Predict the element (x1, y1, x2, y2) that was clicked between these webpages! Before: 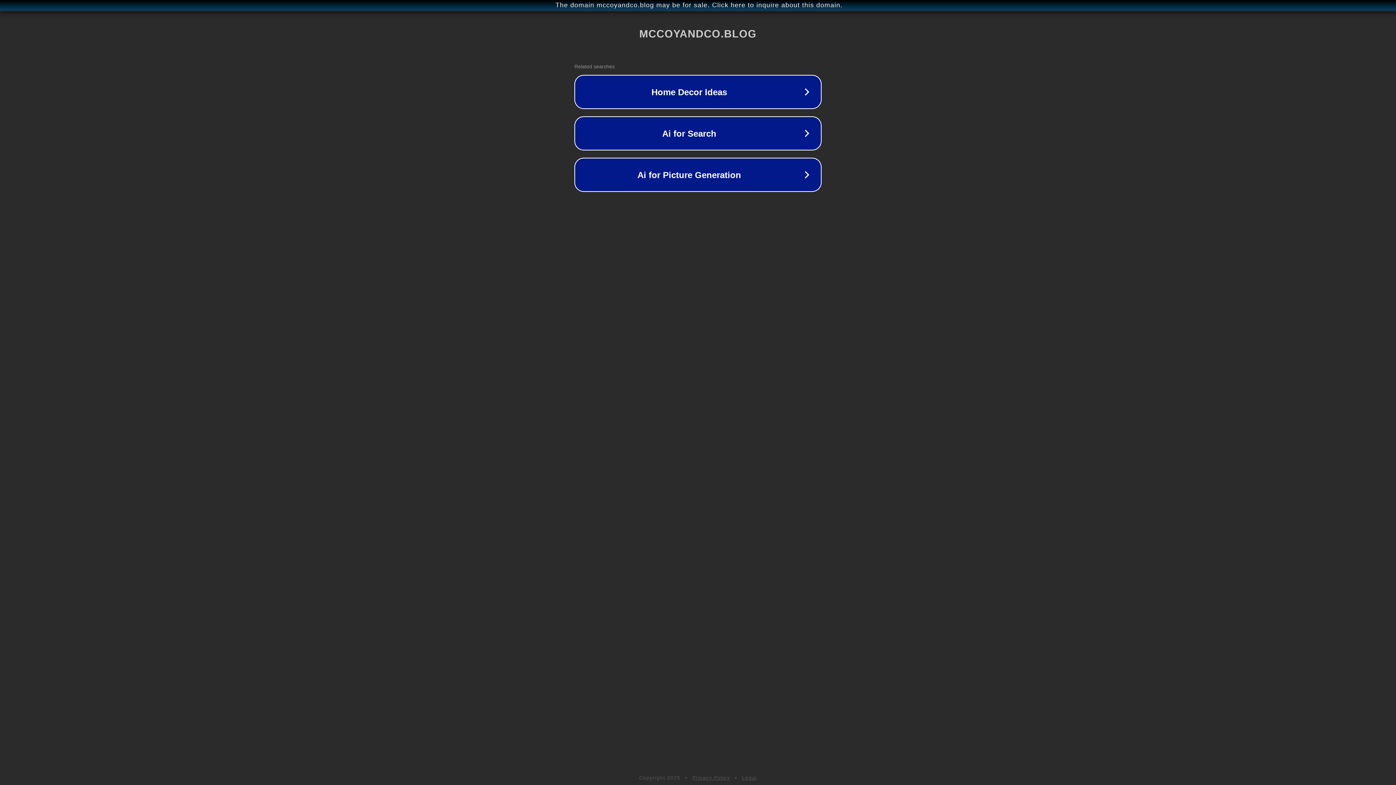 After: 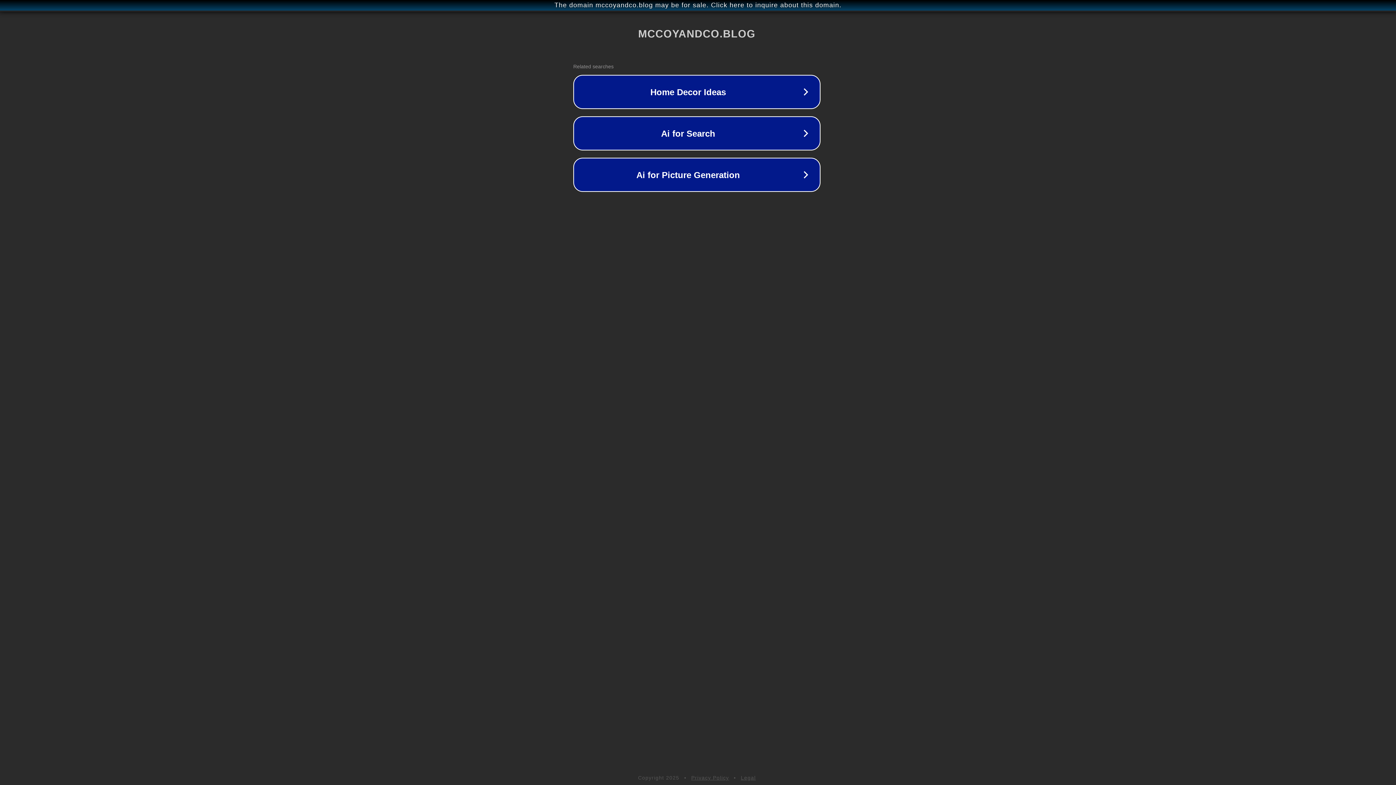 Action: label: The domain mccoyandco.blog may be for sale. Click here to inquire about this domain. bbox: (1, 1, 1397, 9)